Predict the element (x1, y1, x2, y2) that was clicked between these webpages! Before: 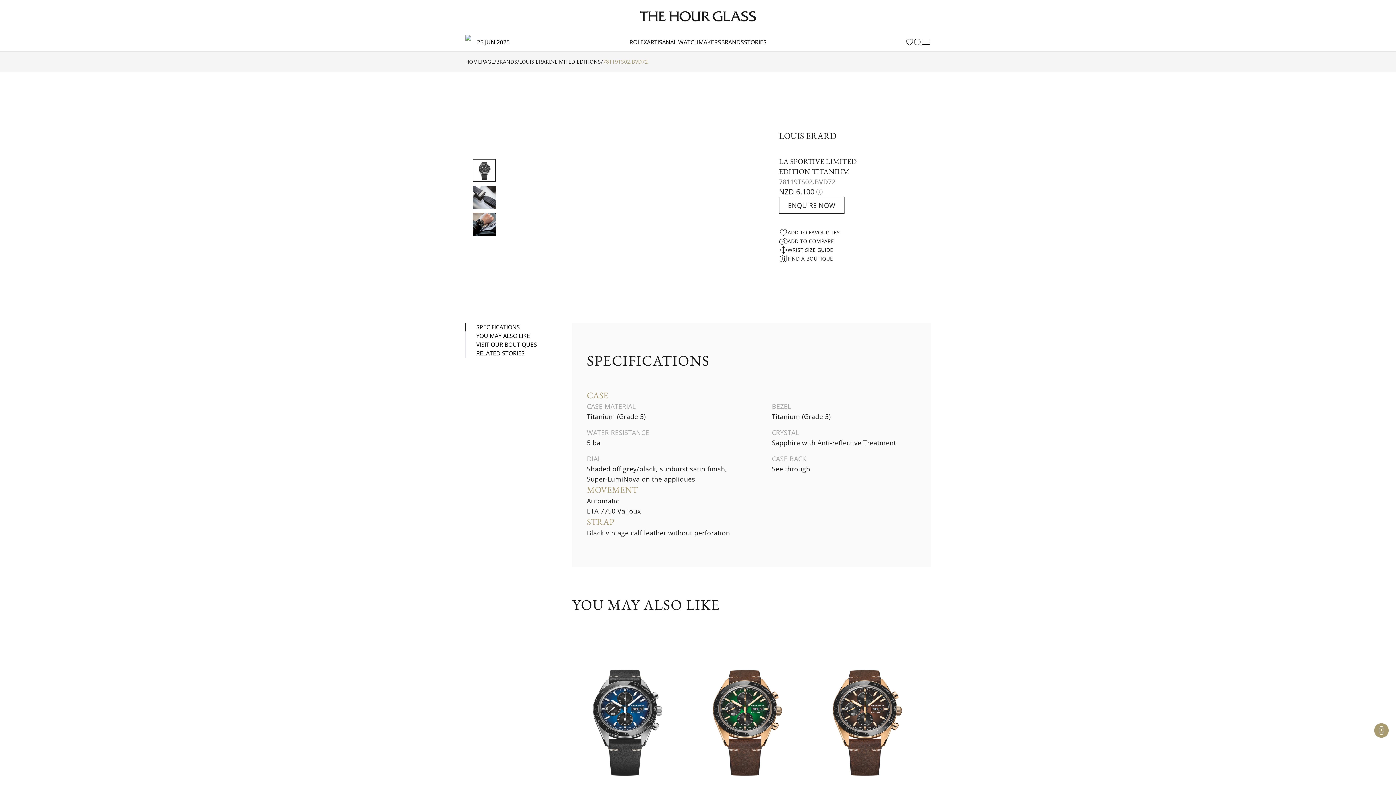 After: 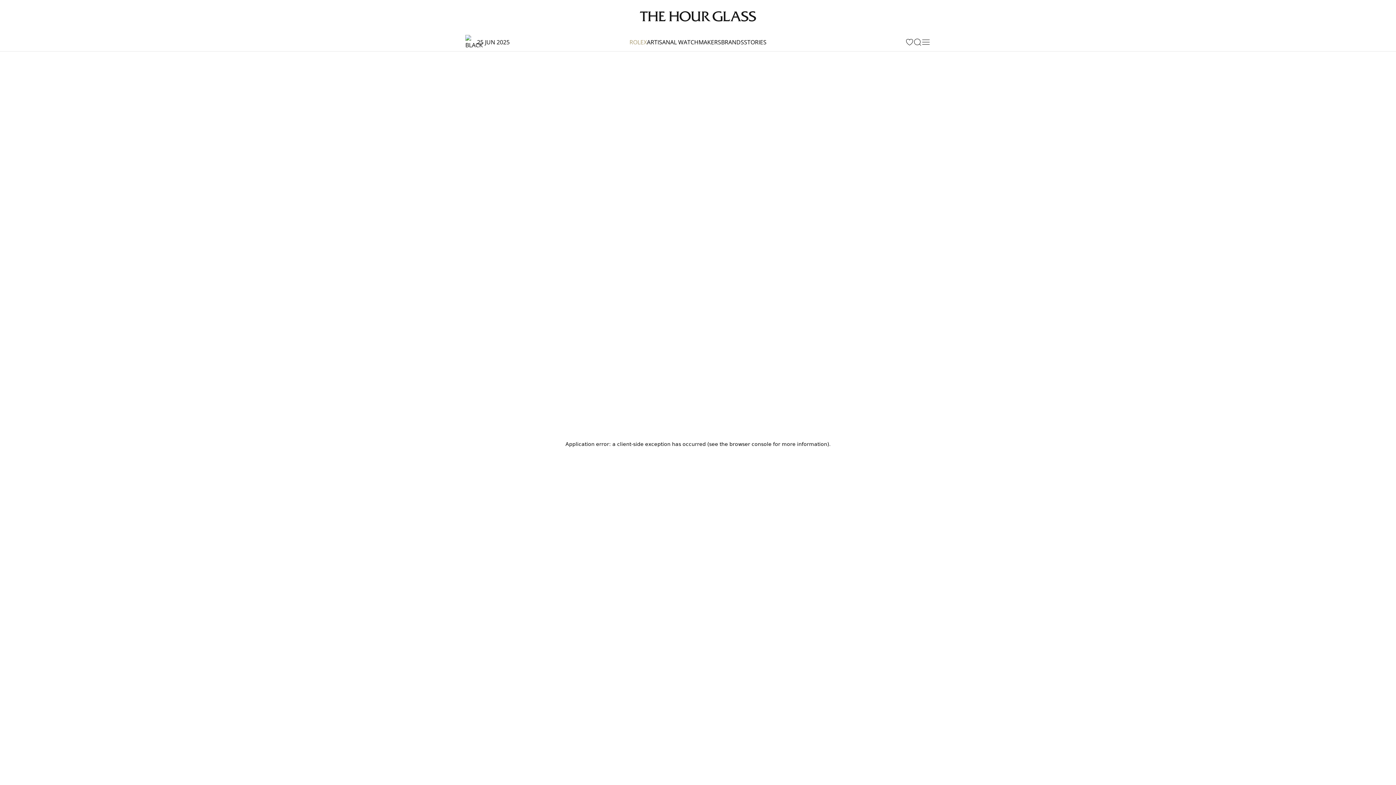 Action: bbox: (629, 33, 647, 51) label: ROLEX